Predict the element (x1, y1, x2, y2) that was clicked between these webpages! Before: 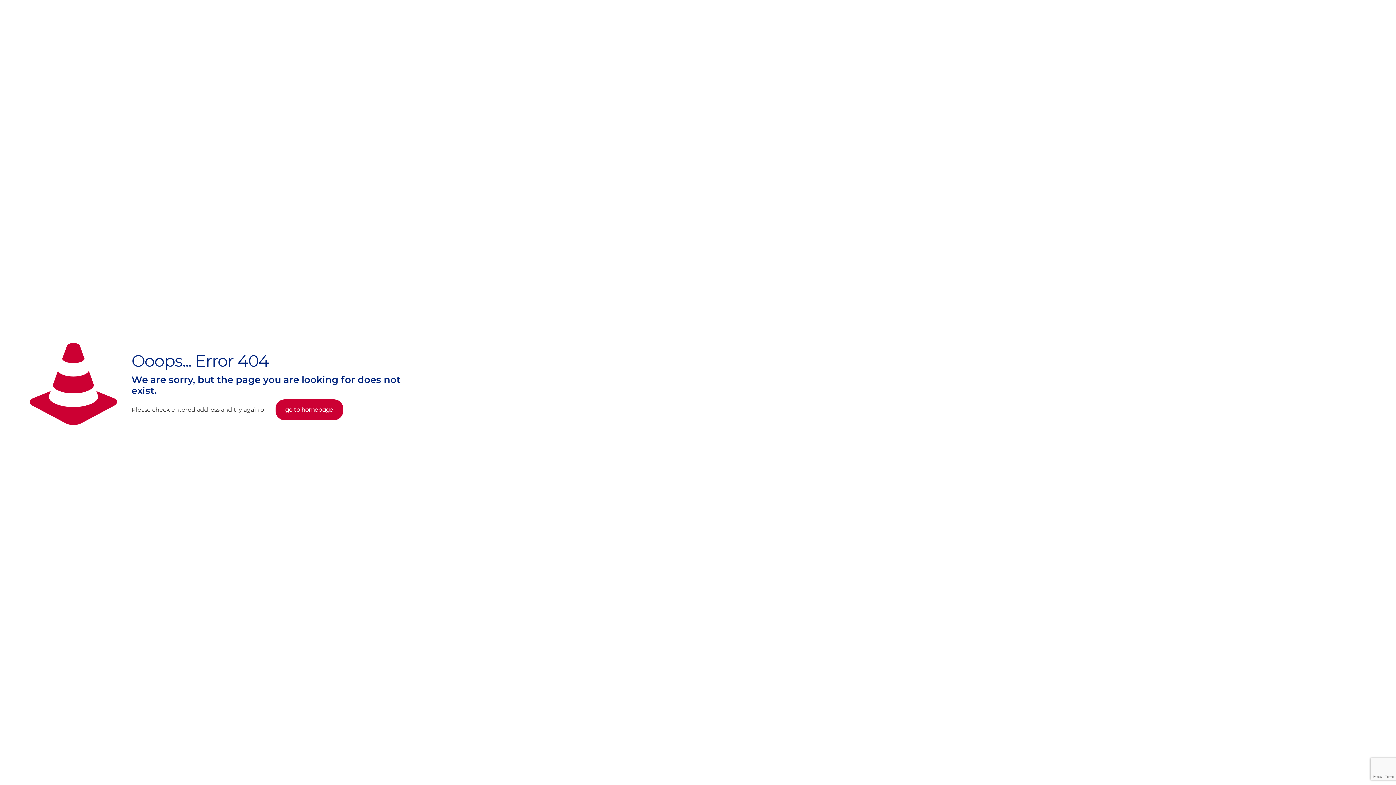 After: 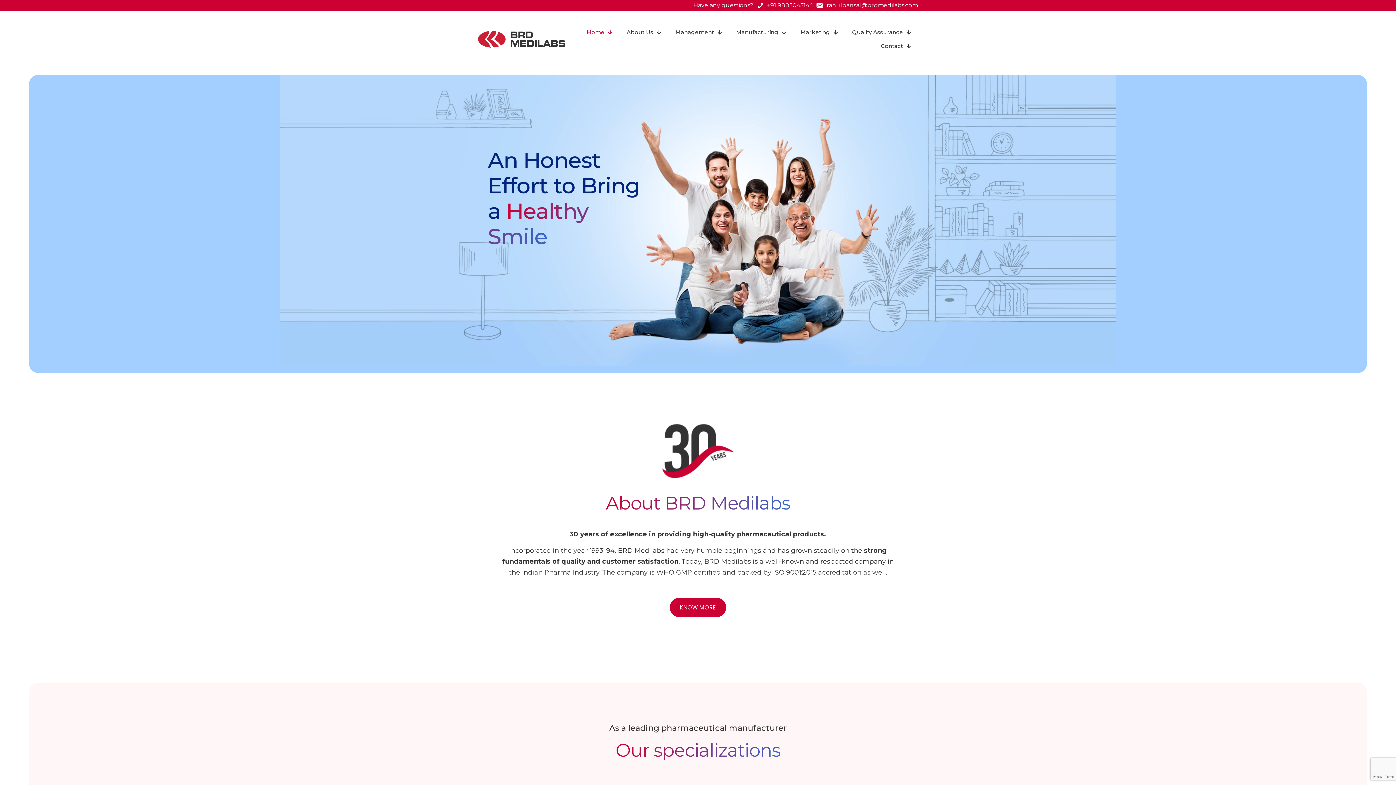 Action: bbox: (275, 399, 343, 420) label: go to homepage